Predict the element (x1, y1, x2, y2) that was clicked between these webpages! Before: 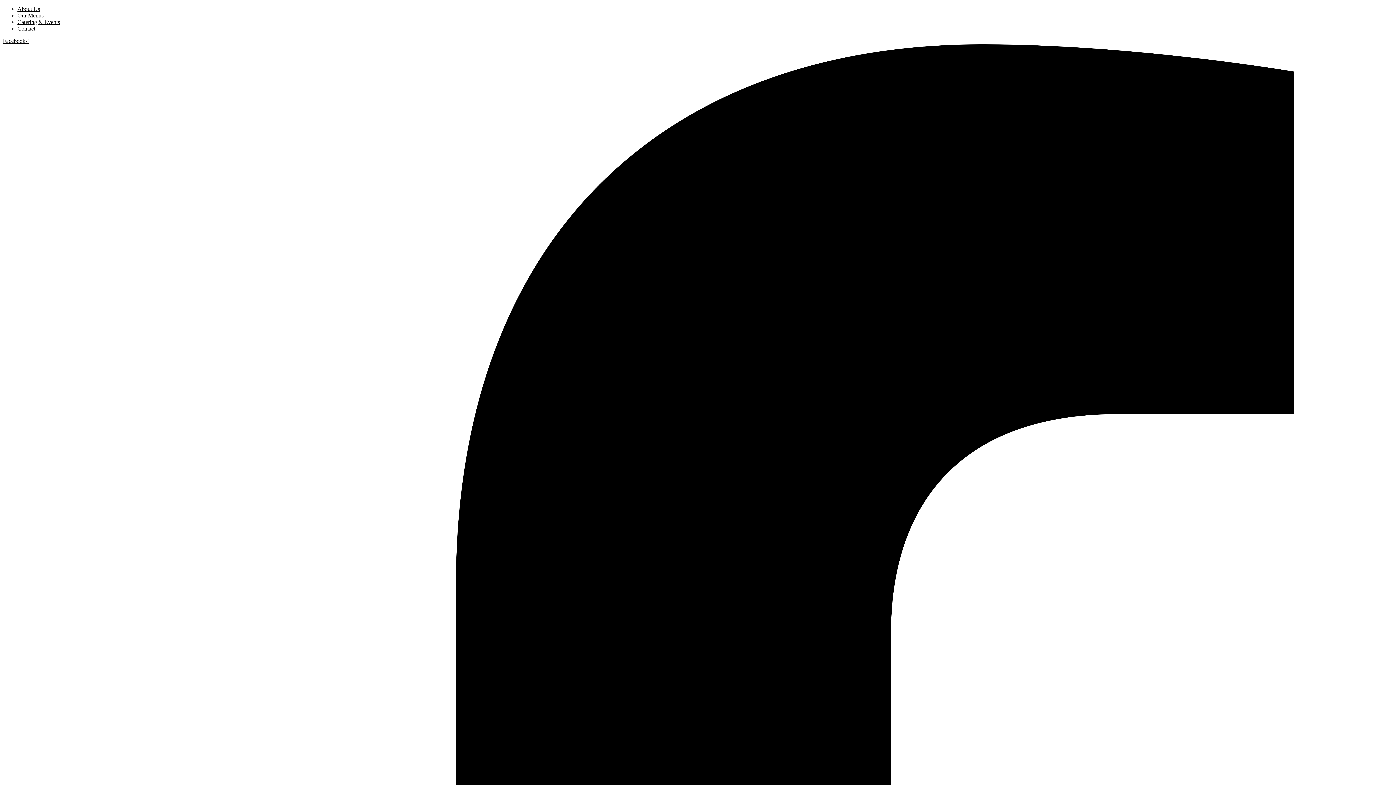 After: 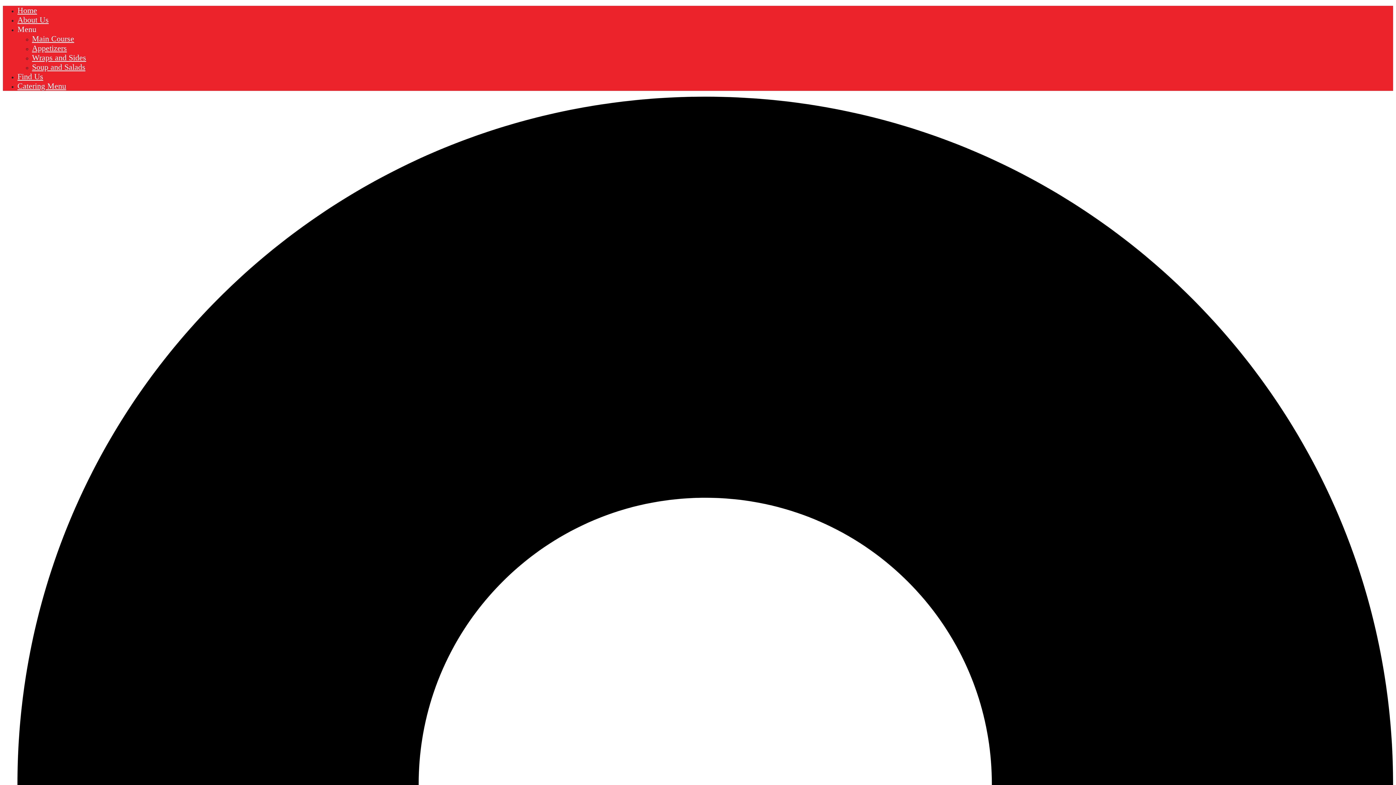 Action: label: Our Menus bbox: (17, 12, 43, 18)